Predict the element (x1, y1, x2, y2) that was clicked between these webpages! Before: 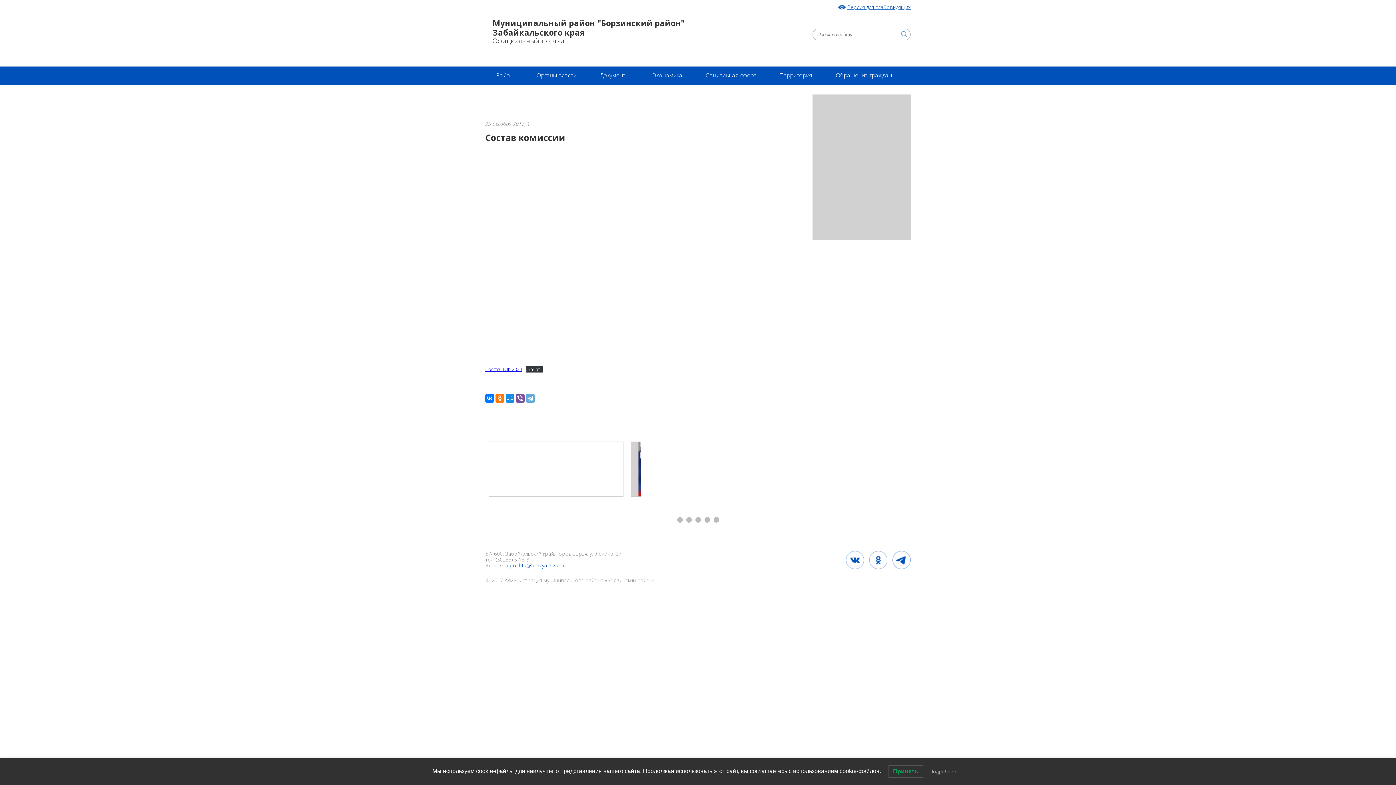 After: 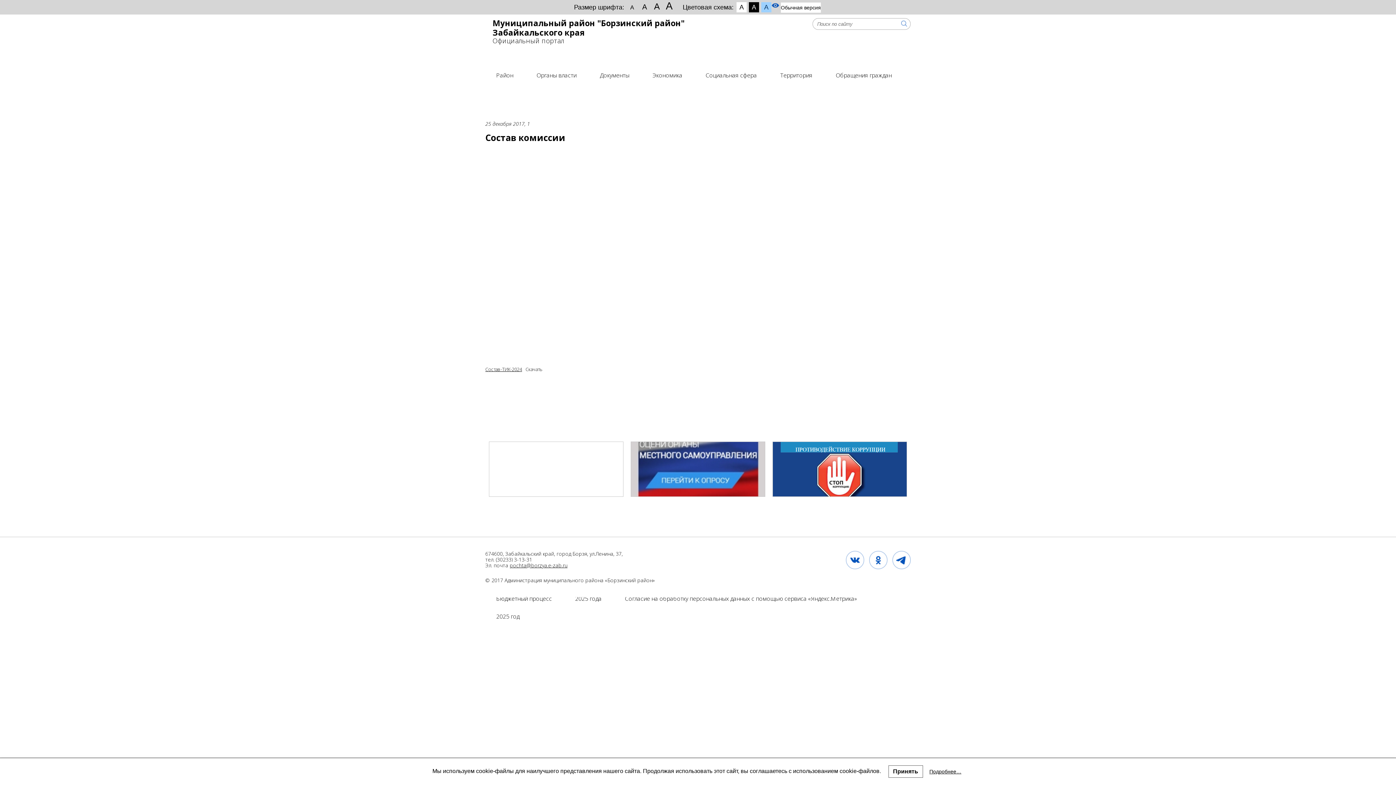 Action: bbox: (847, 4, 910, 10) label: Версия для слабовидящих